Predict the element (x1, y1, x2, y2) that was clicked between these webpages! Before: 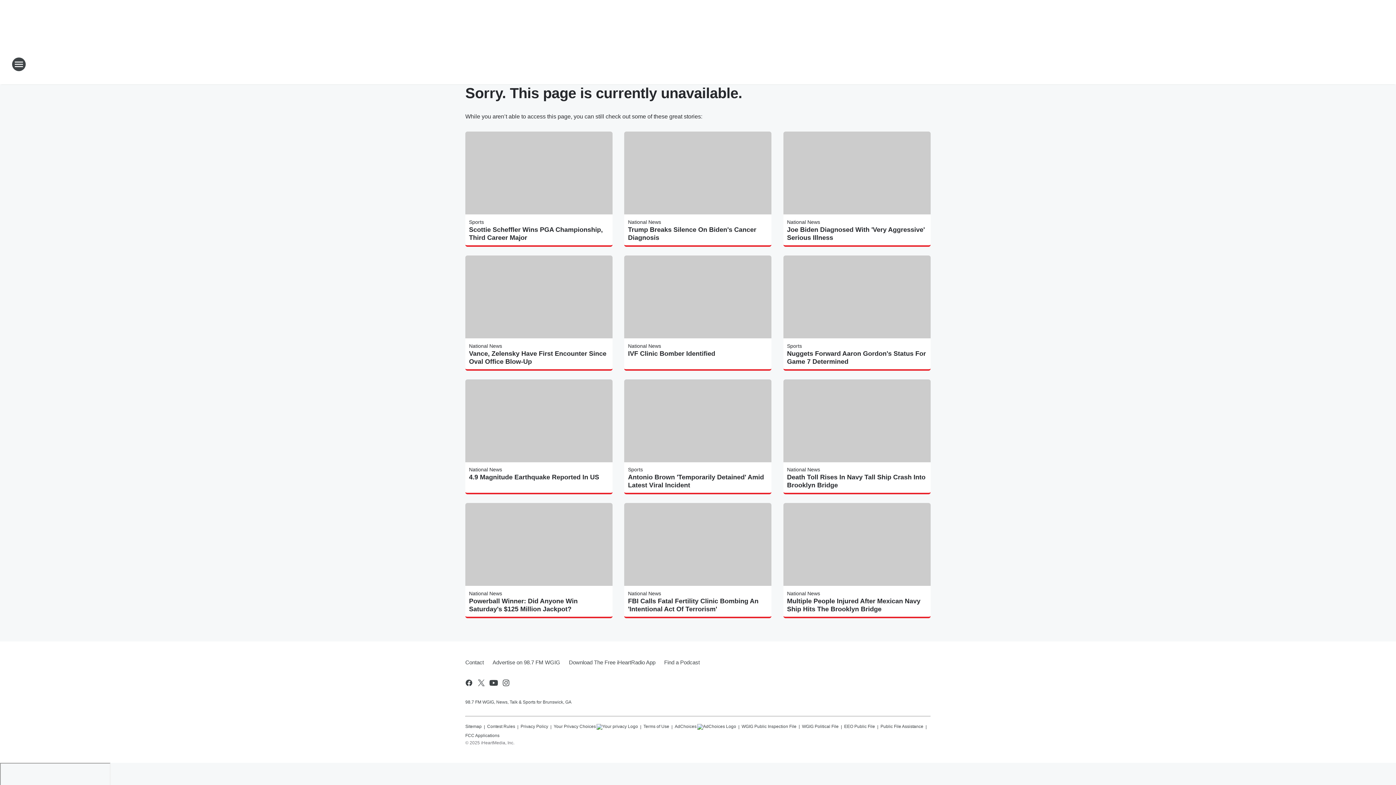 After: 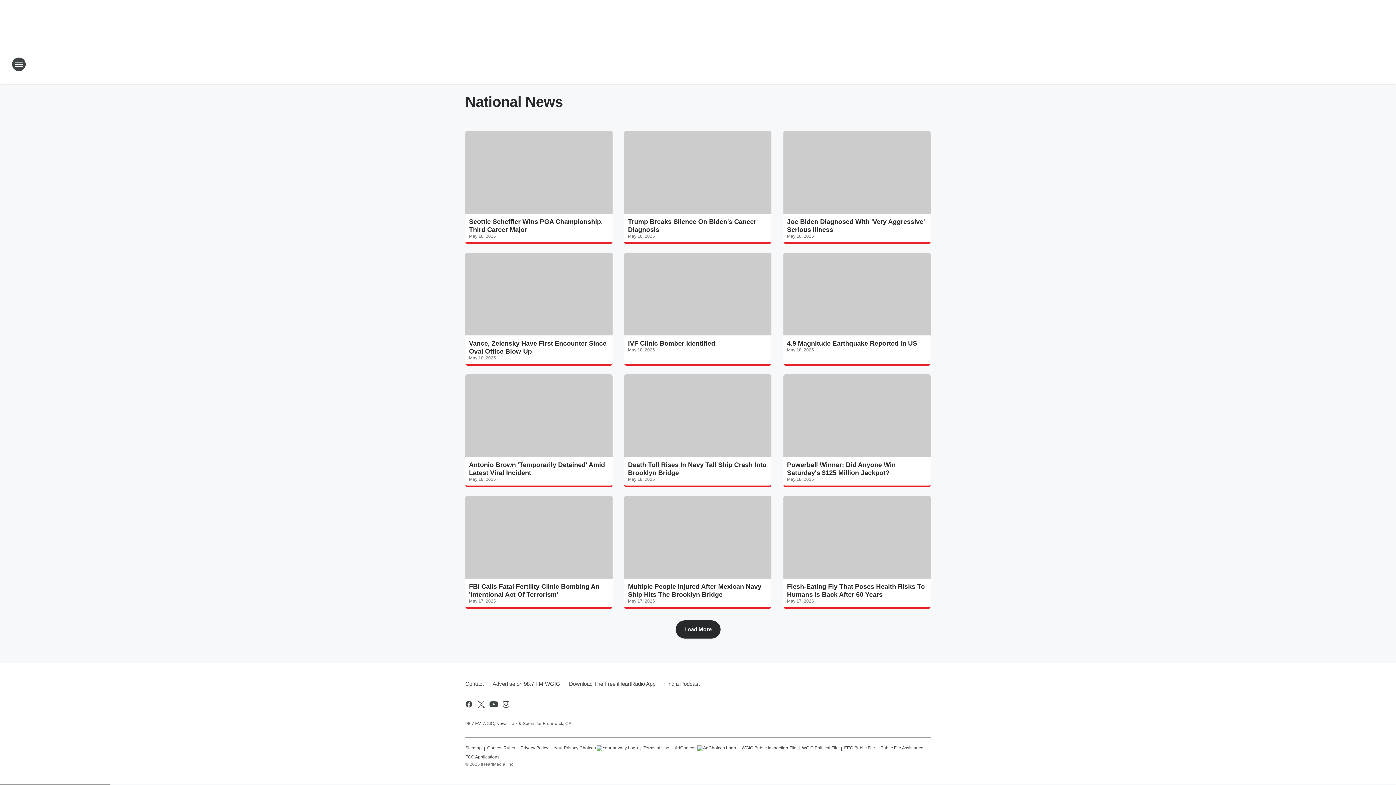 Action: label: National News bbox: (628, 219, 661, 225)